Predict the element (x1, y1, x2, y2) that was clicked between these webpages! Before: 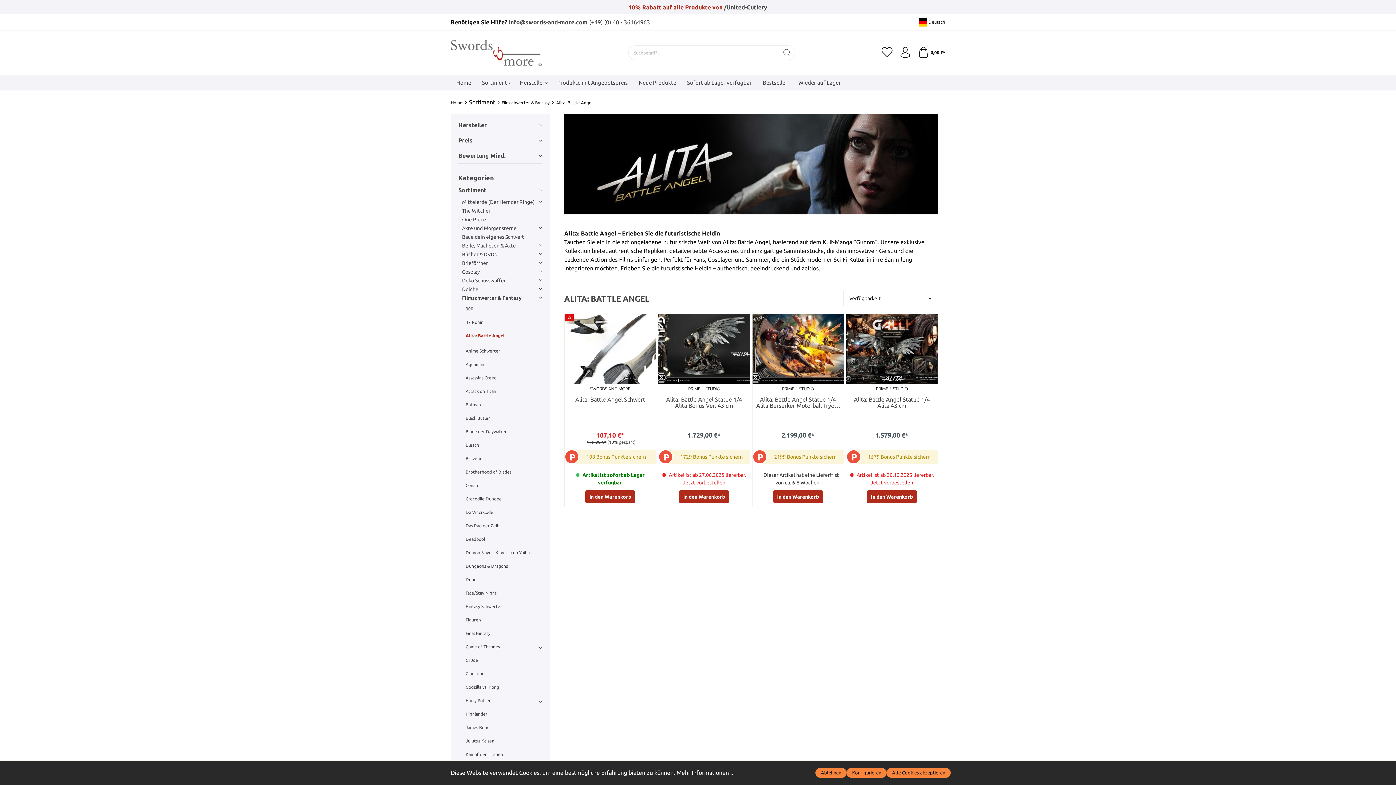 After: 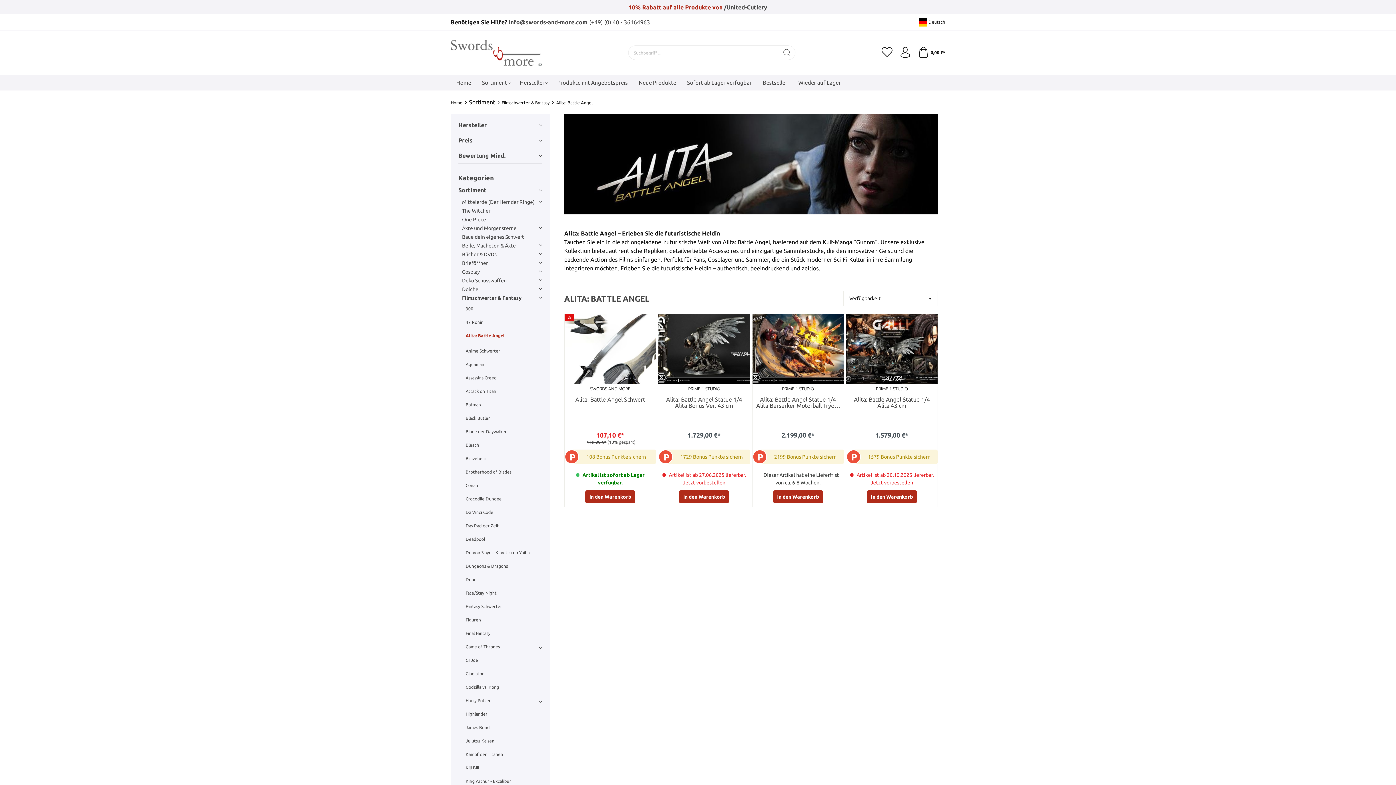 Action: label: Alle Cookies akzeptieren bbox: (886, 768, 950, 778)